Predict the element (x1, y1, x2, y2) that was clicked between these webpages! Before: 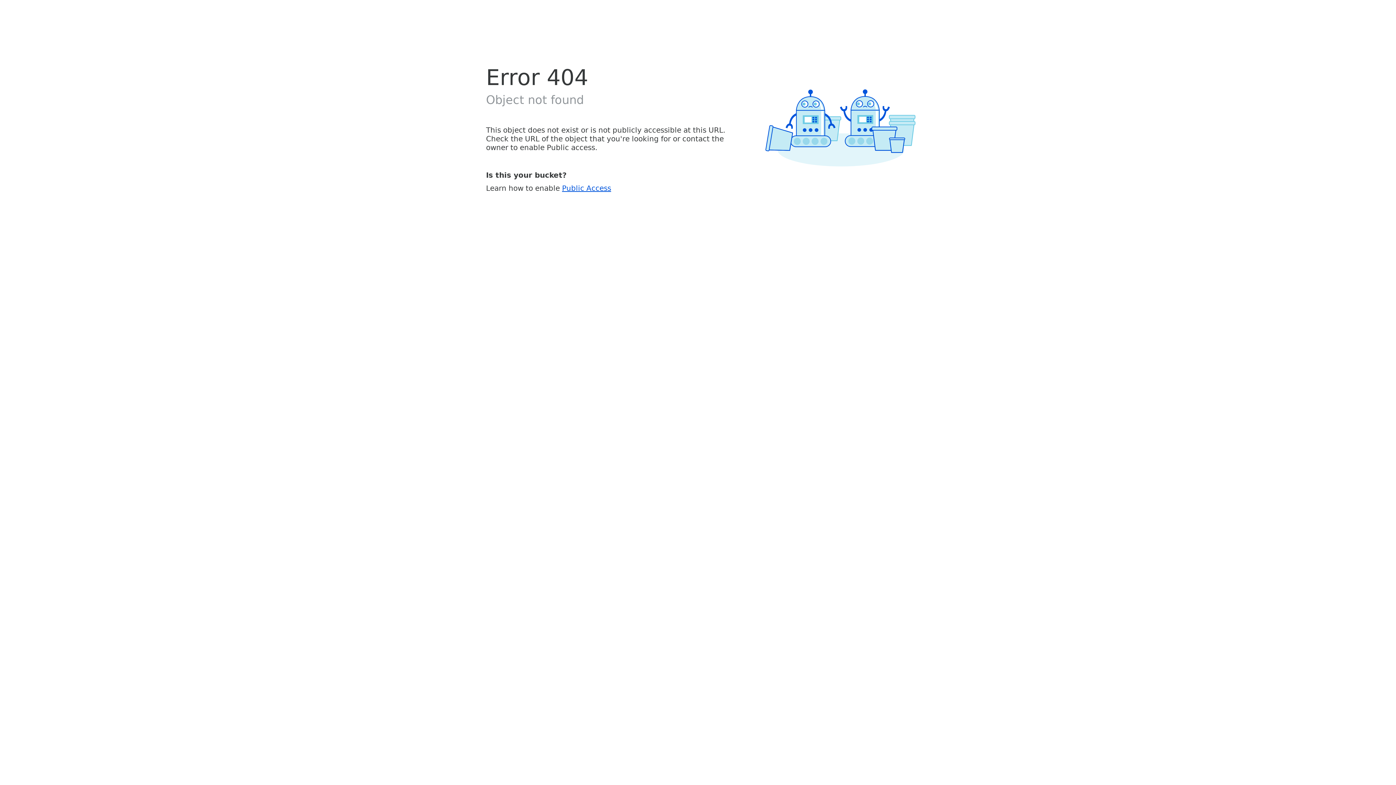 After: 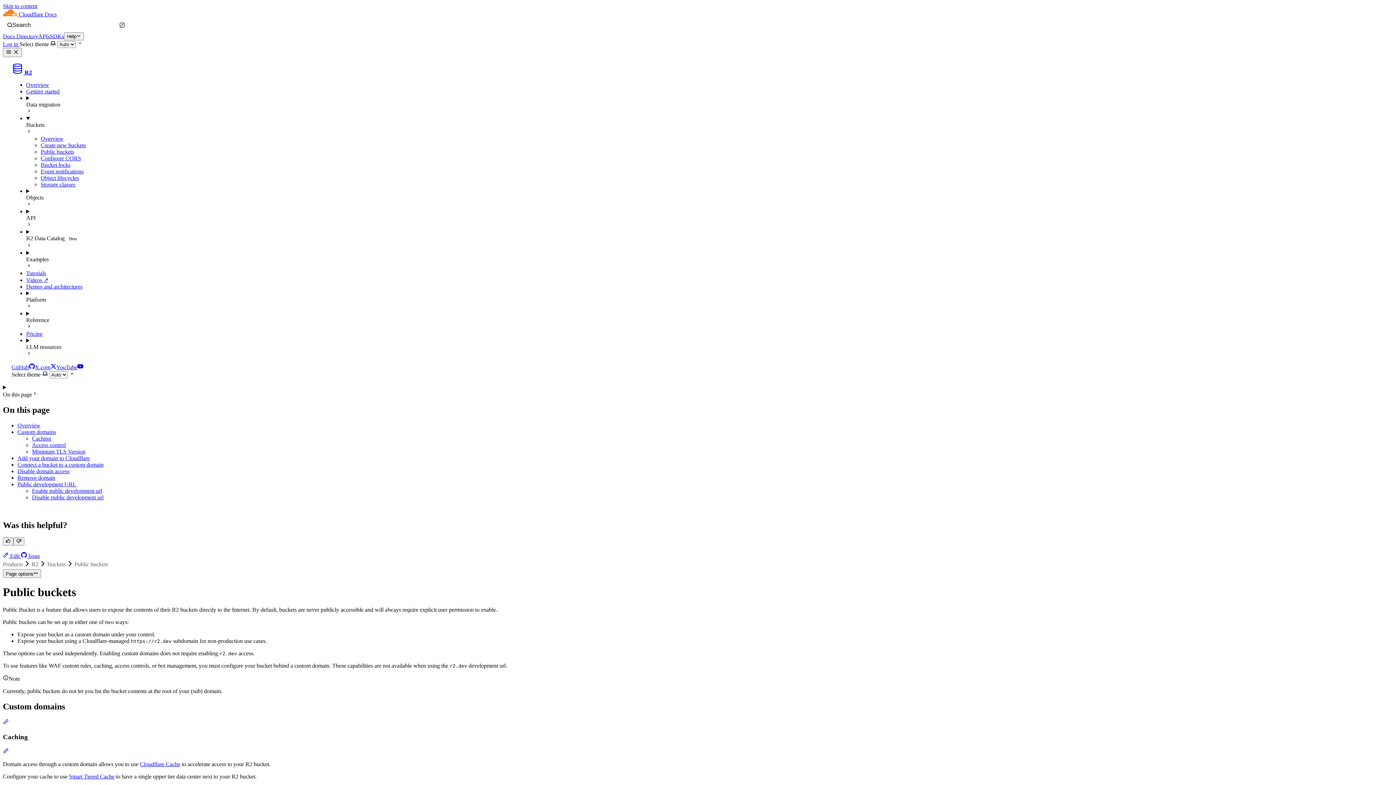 Action: label: Public Access bbox: (562, 183, 611, 192)